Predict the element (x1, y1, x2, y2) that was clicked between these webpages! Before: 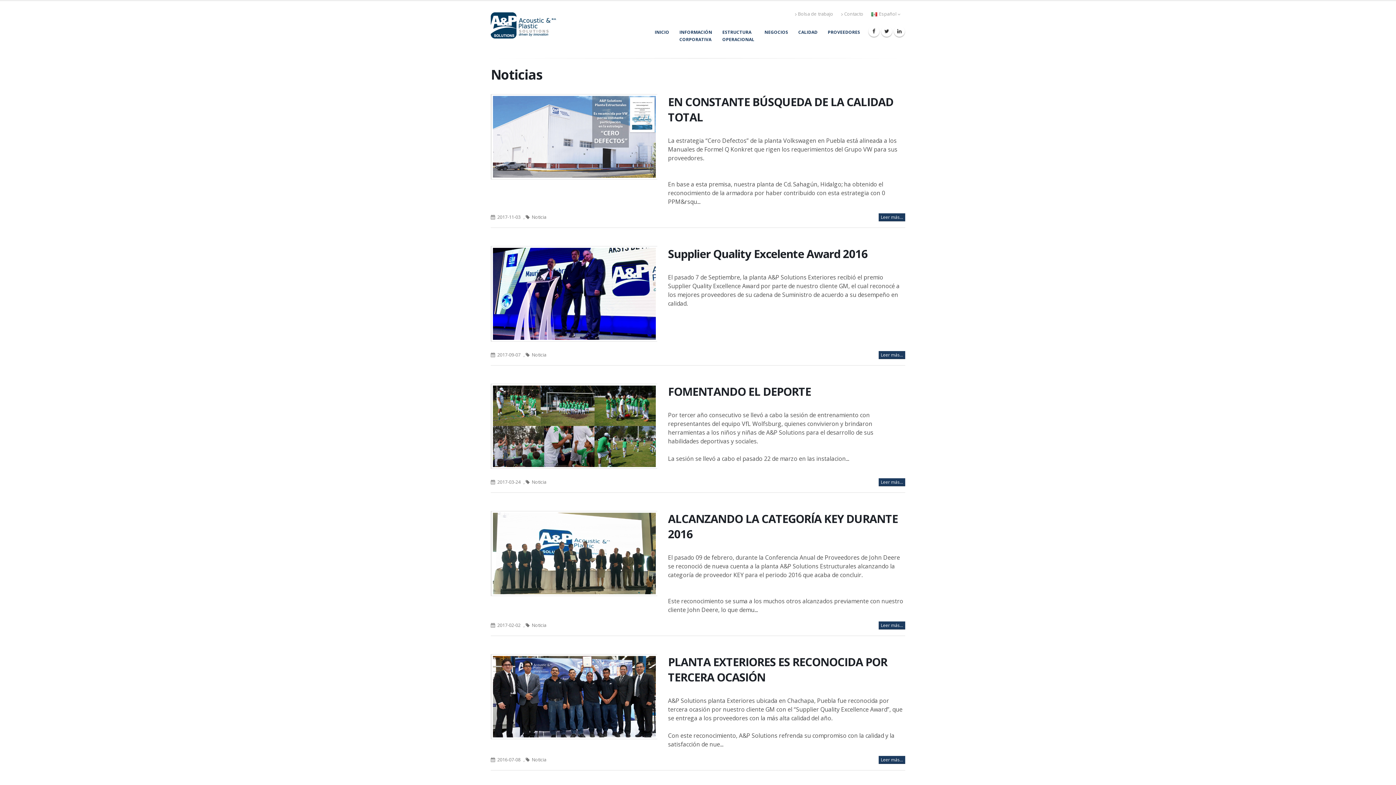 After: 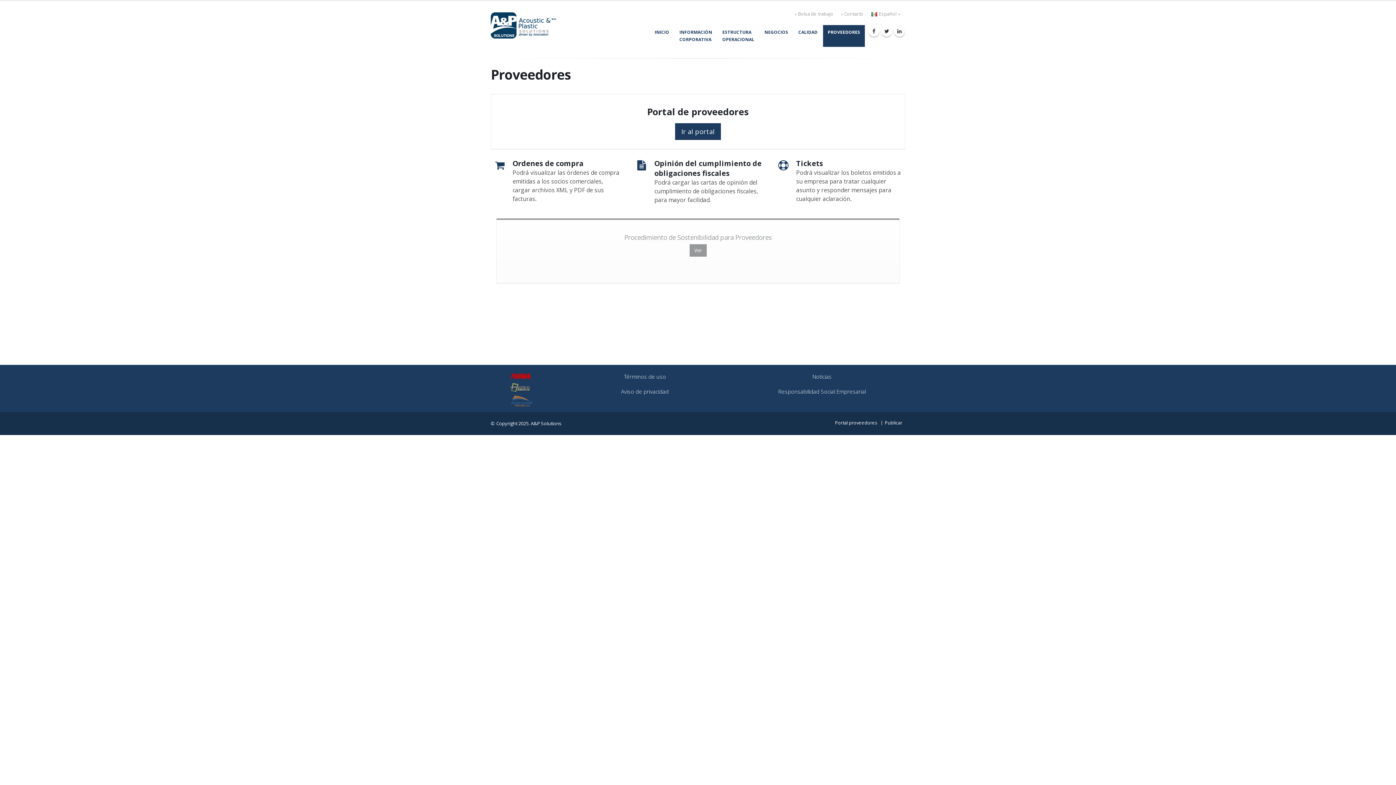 Action: bbox: (823, 25, 865, 46) label: PROVEEDORES
 